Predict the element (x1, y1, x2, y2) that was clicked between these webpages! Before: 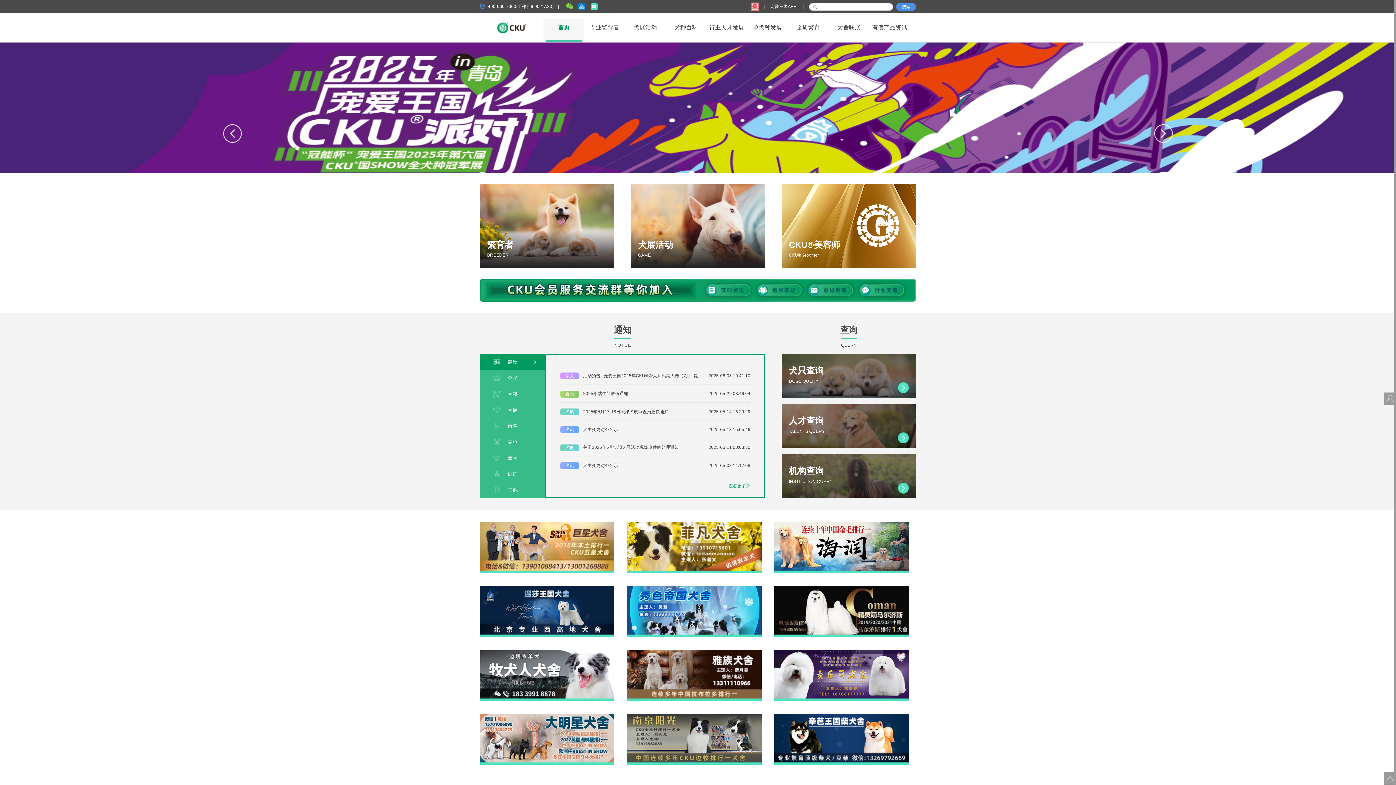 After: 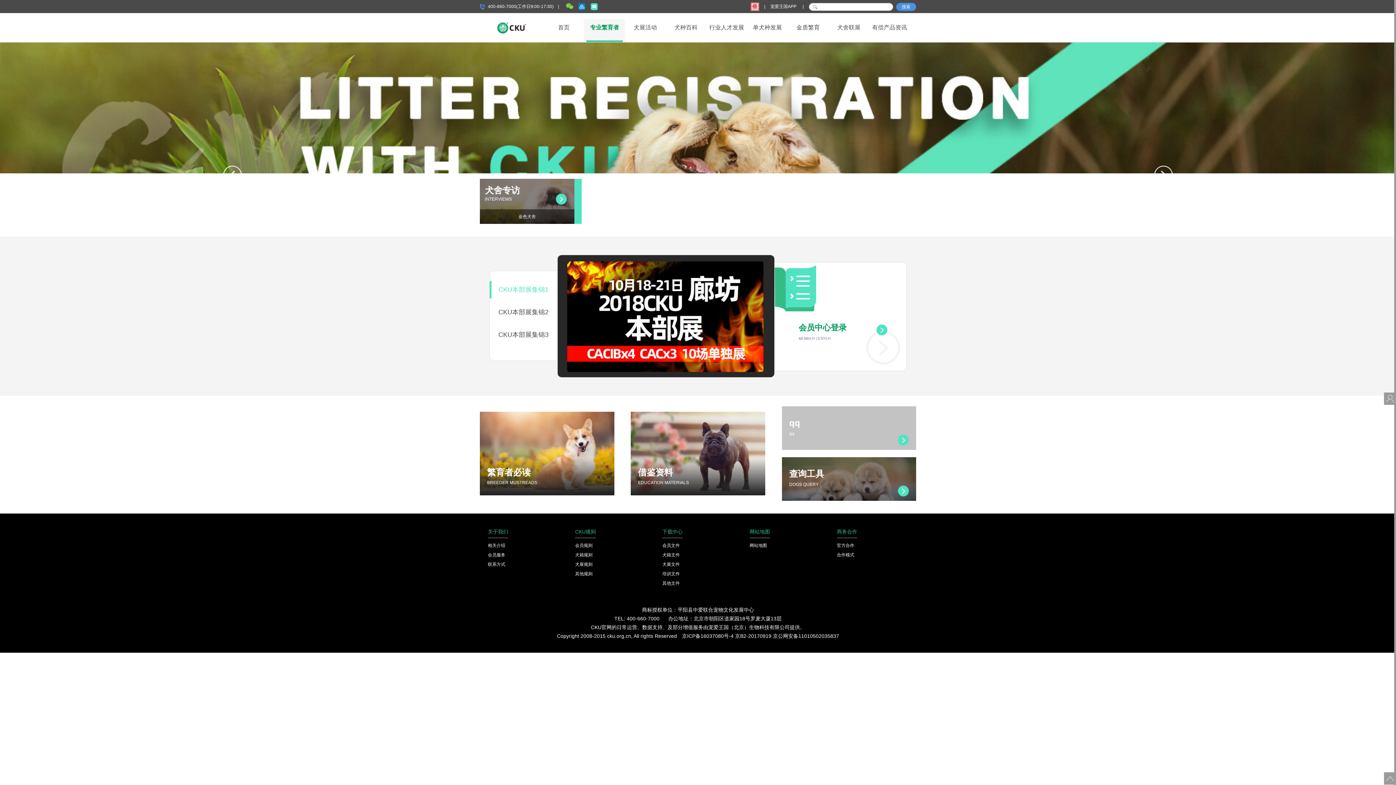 Action: label: 专业繁育者 bbox: (586, 18, 622, 40)